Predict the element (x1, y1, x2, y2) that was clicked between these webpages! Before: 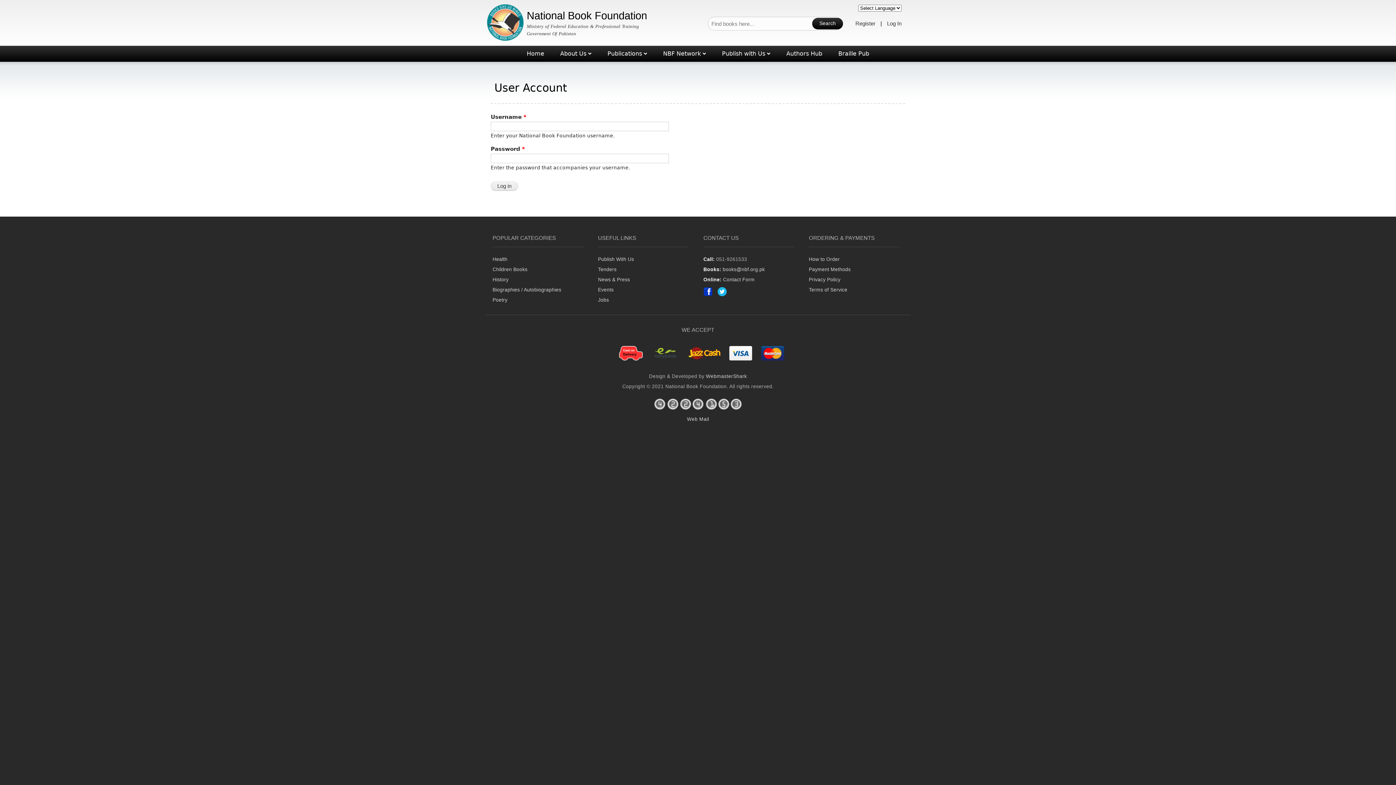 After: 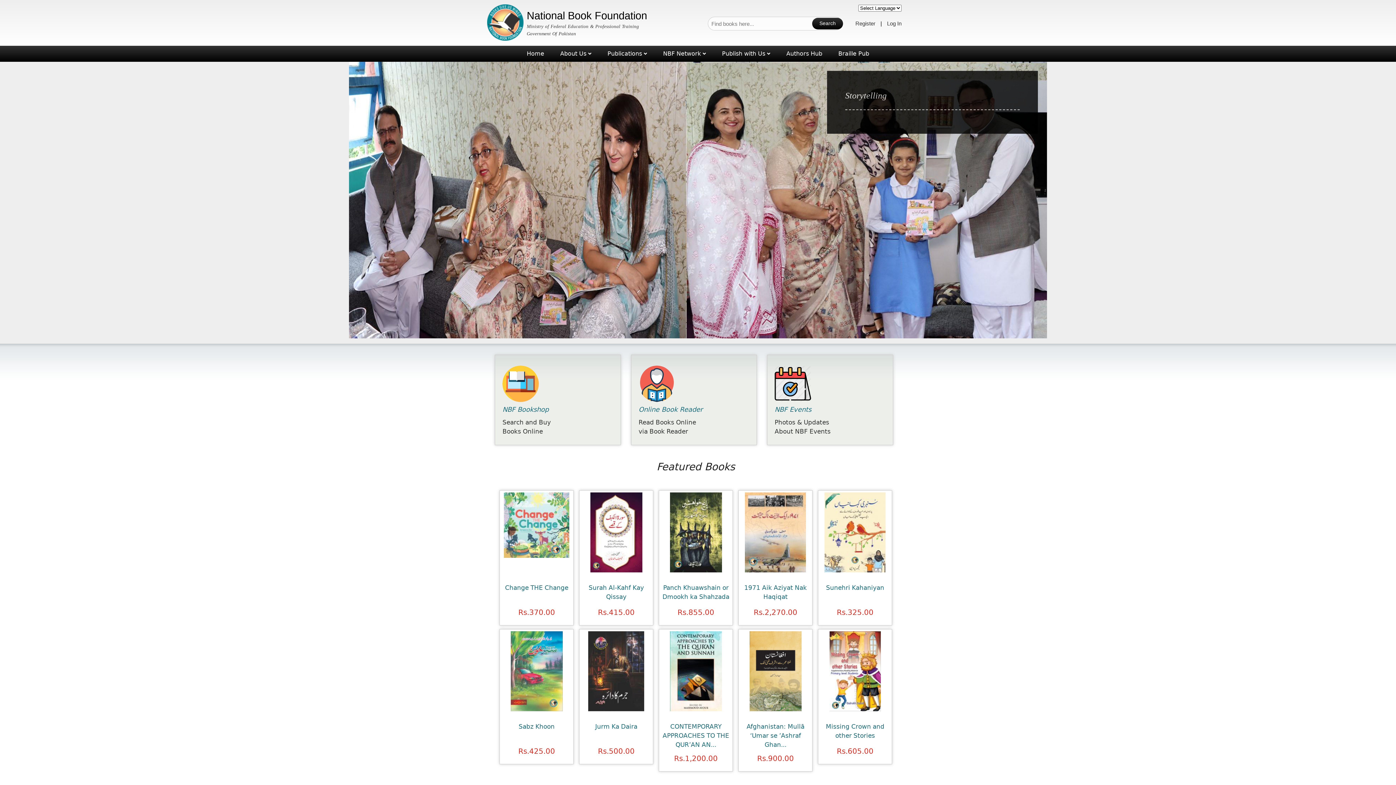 Action: bbox: (487, 4, 523, 43)